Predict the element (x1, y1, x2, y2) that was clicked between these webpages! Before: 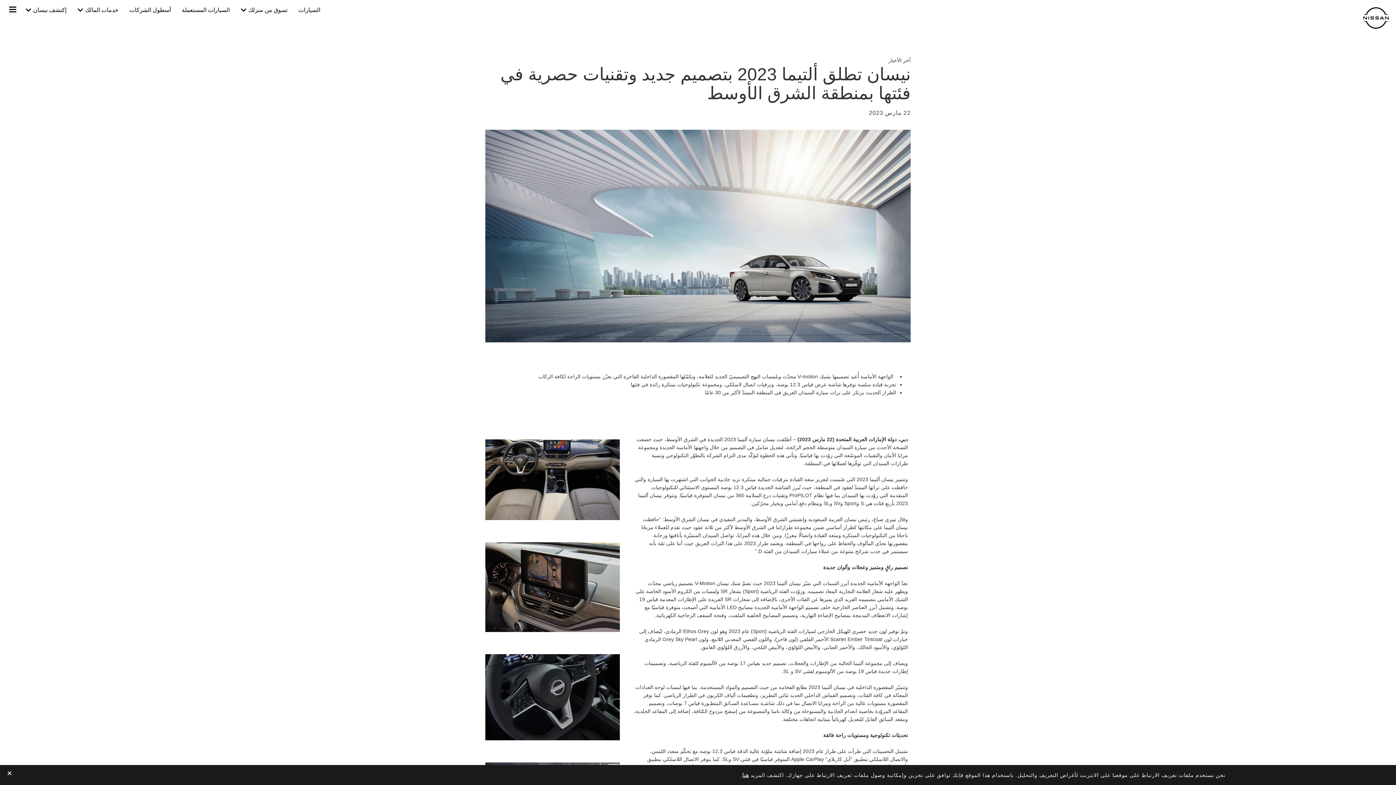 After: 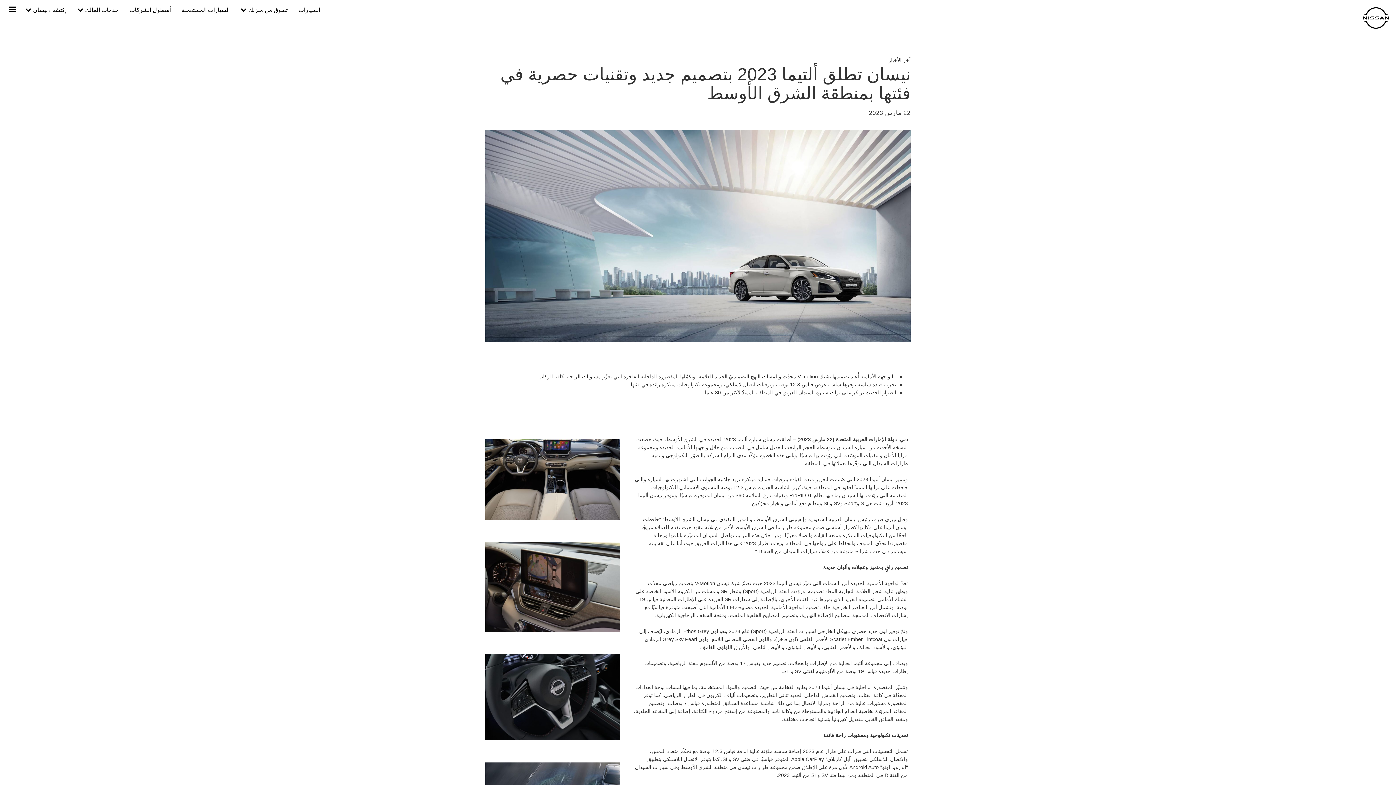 Action: label: close bbox: (7, 770, 11, 777)